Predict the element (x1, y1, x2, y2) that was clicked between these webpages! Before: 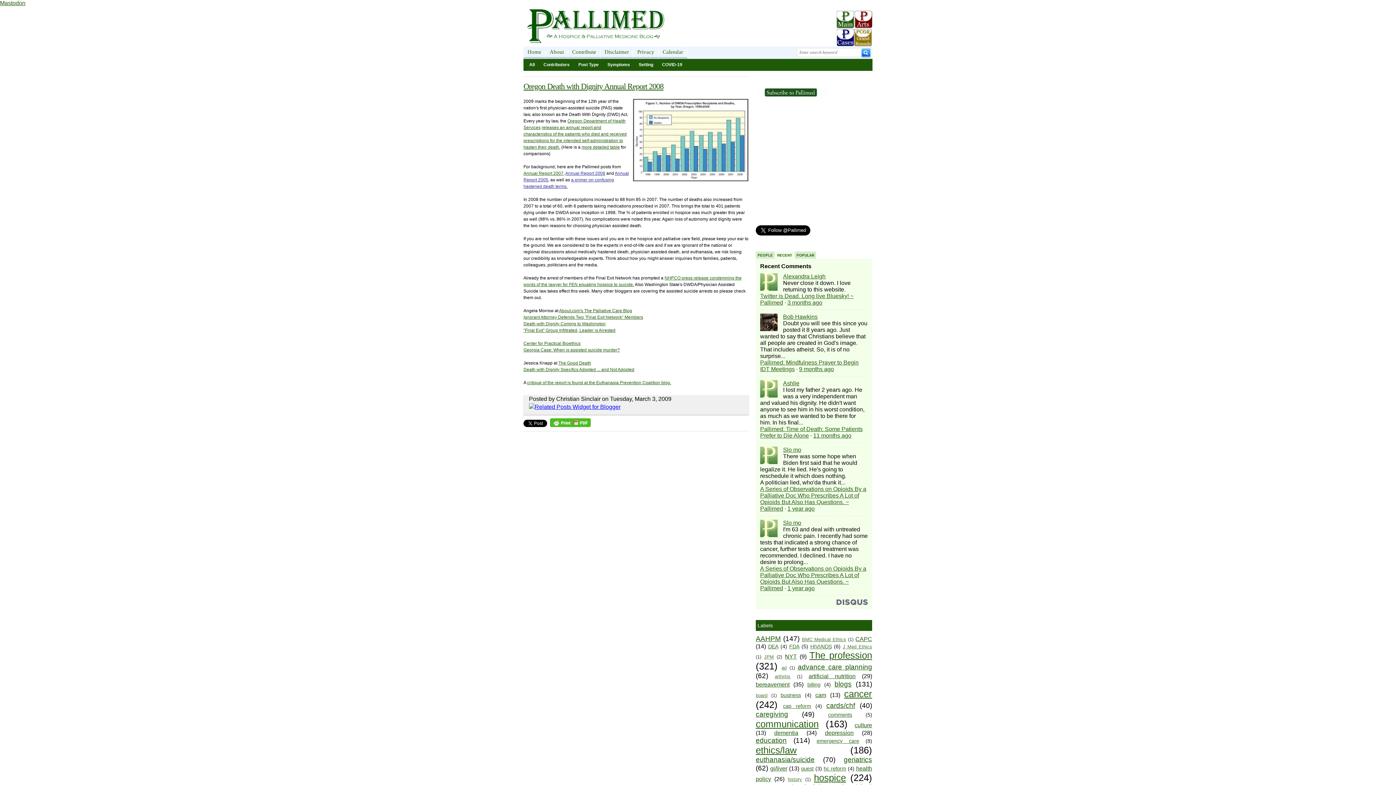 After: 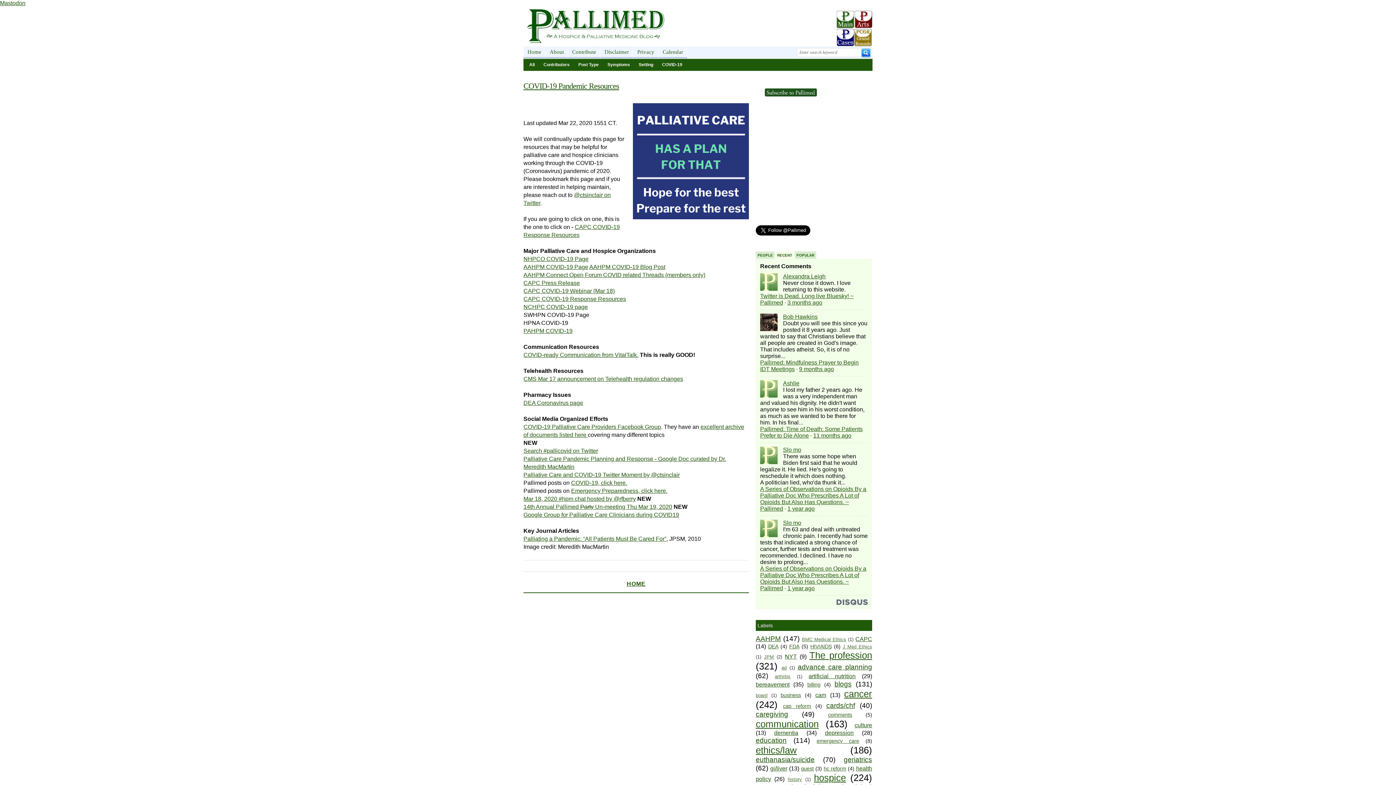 Action: label: COVID-19 bbox: (657, 60, 686, 69)